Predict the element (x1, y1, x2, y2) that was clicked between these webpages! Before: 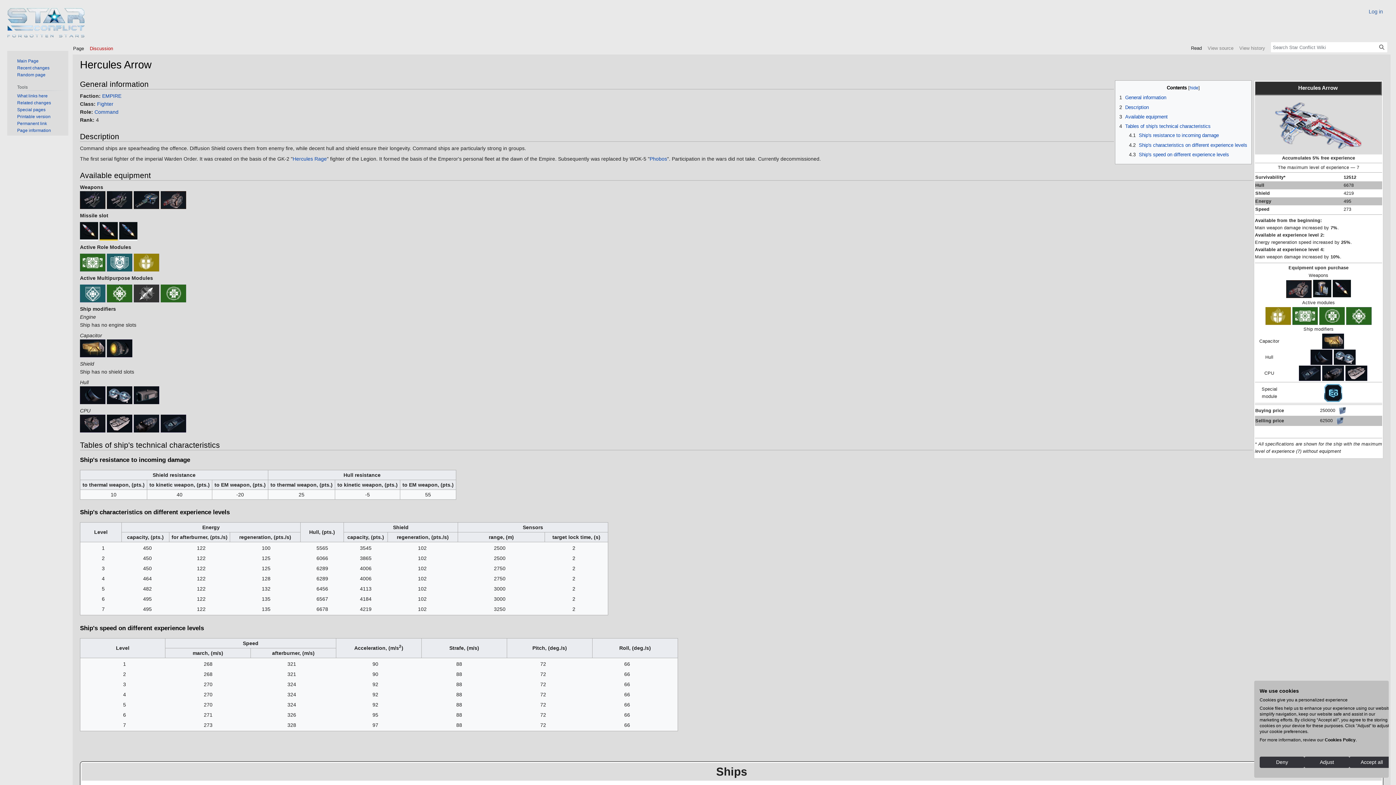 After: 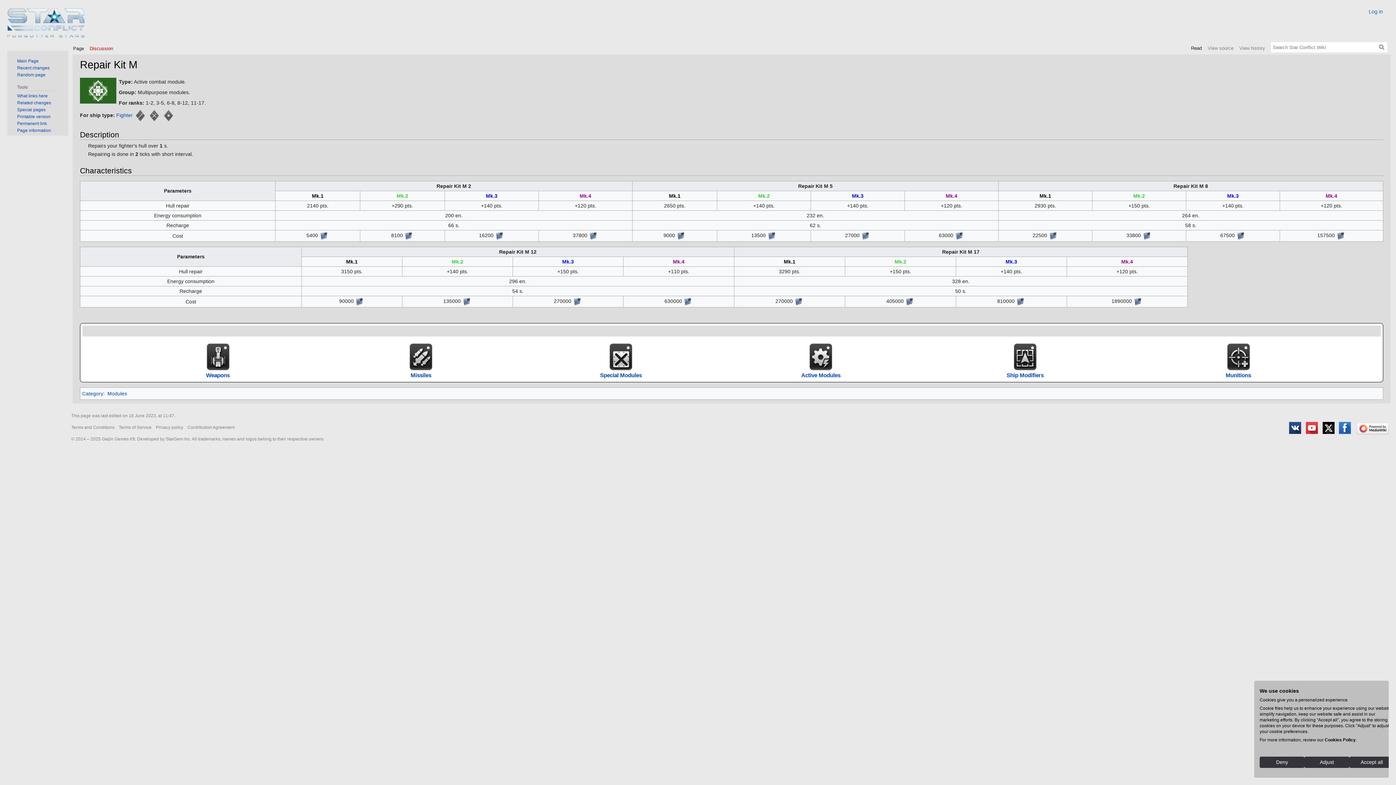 Action: bbox: (106, 290, 132, 296)